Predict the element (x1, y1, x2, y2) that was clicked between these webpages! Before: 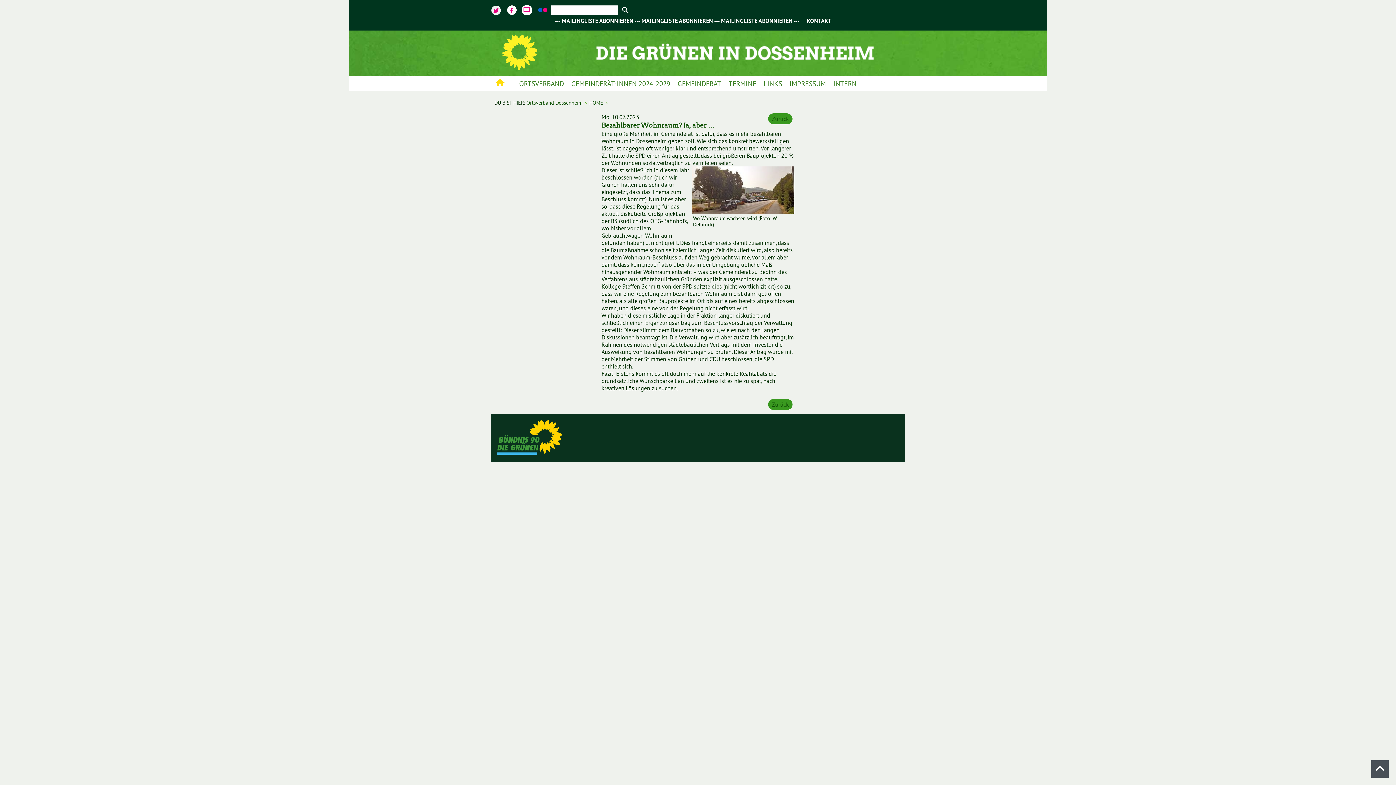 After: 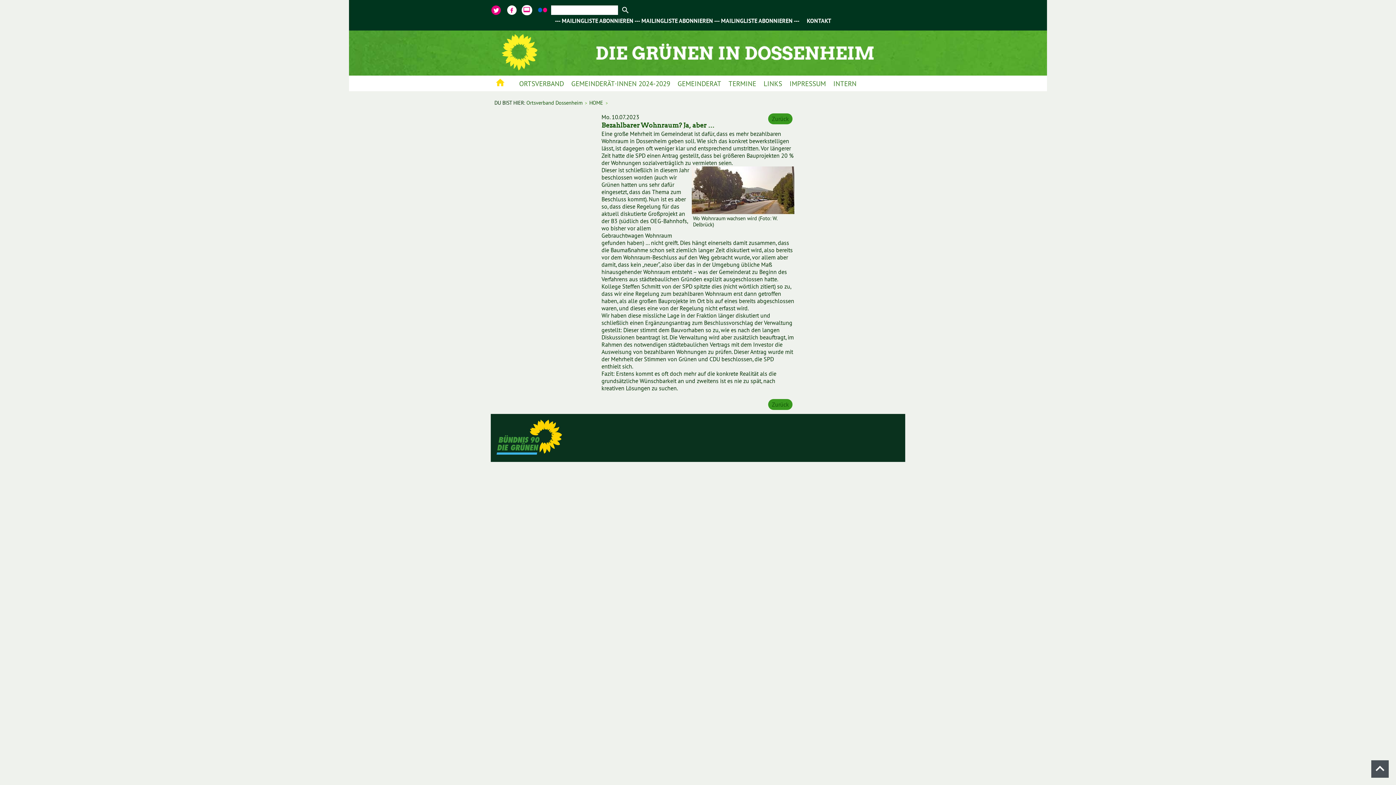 Action: bbox: (490, 2, 503, 15)